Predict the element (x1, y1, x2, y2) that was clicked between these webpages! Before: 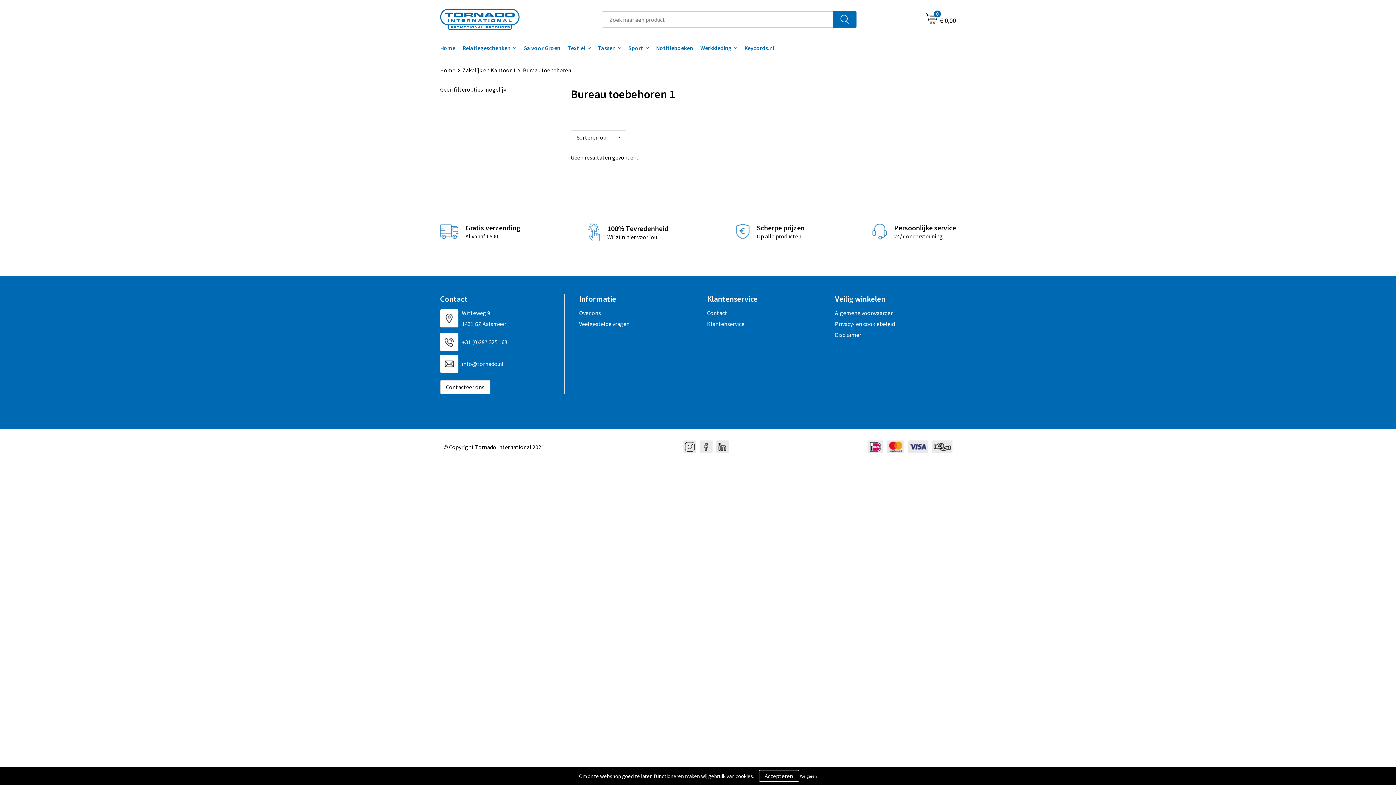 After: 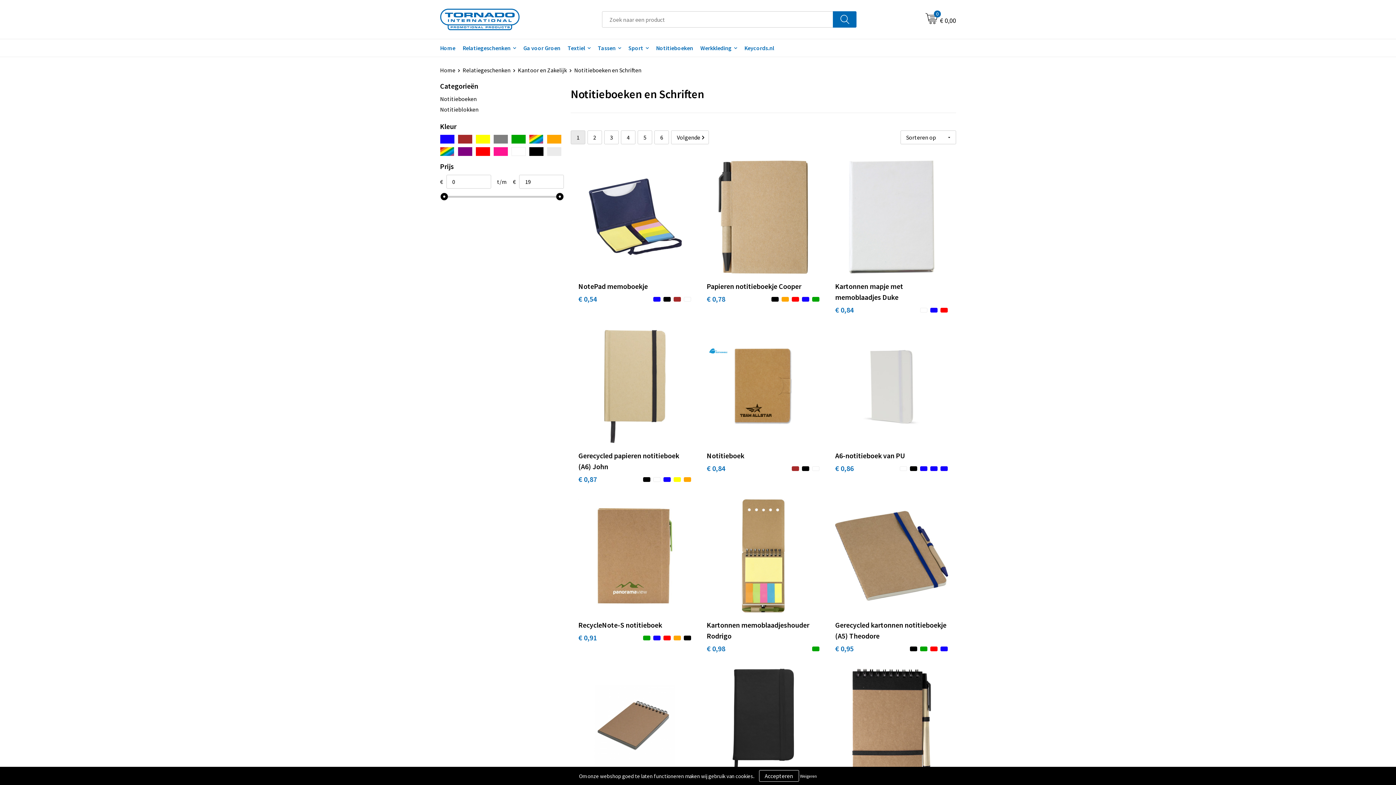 Action: bbox: (652, 39, 696, 56) label: Notitieboeken